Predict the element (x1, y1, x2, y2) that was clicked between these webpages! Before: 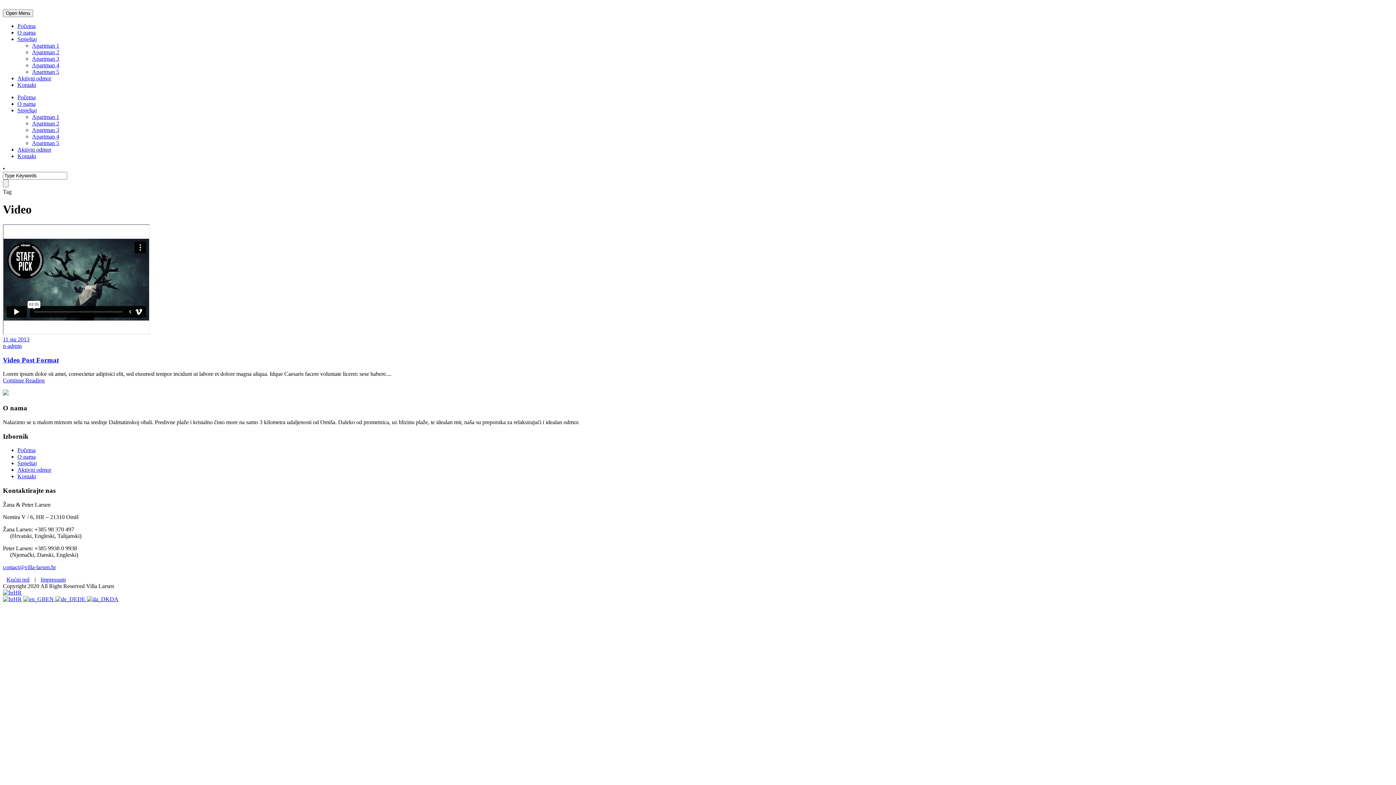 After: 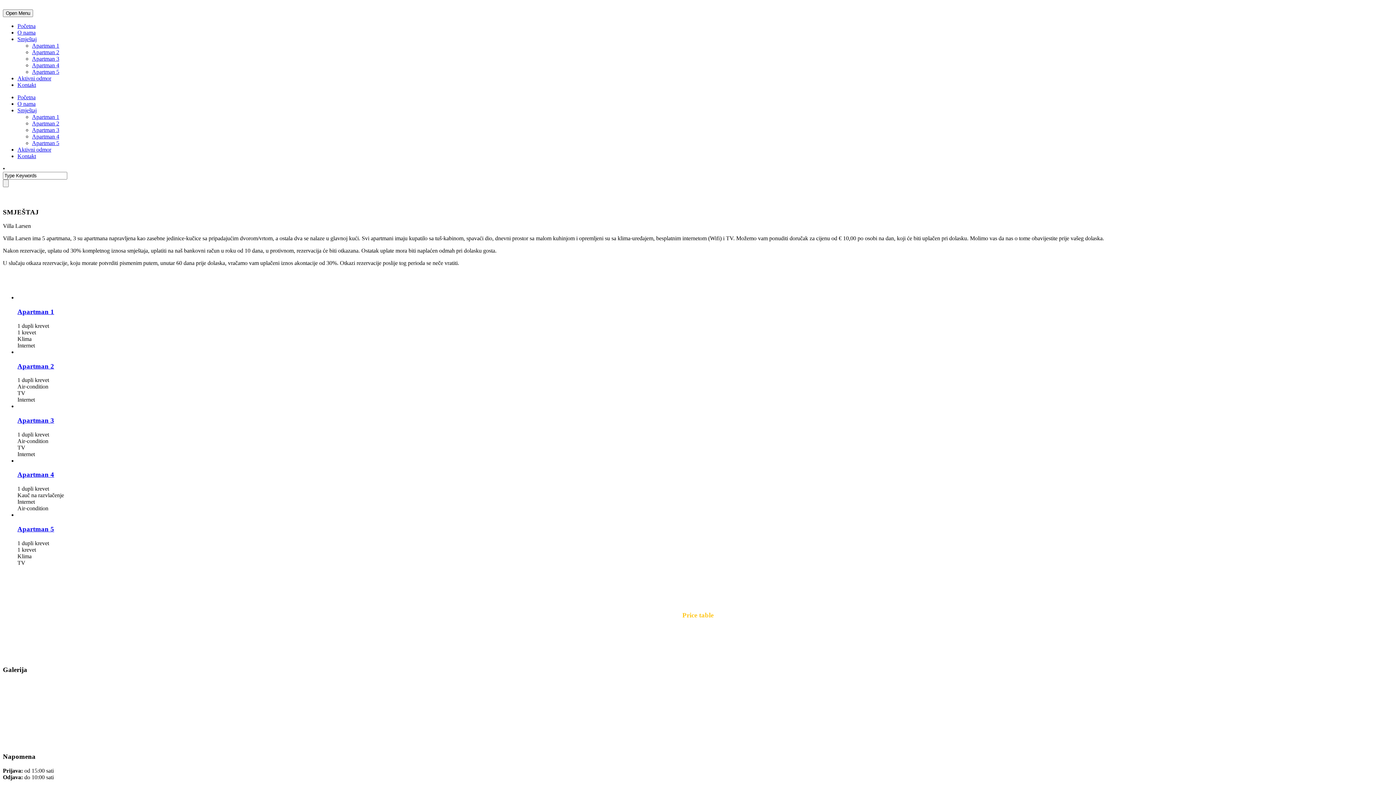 Action: label: Smještaj bbox: (17, 107, 36, 113)